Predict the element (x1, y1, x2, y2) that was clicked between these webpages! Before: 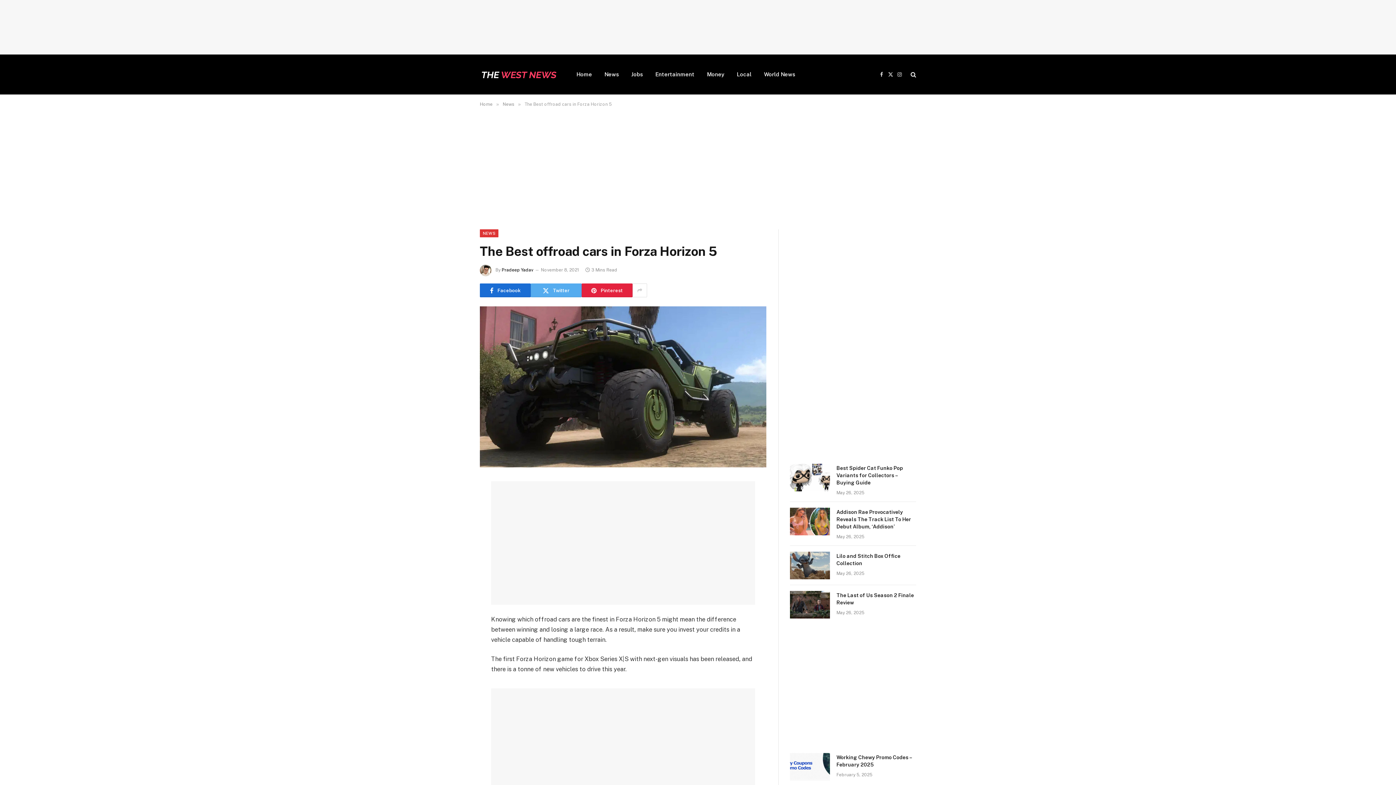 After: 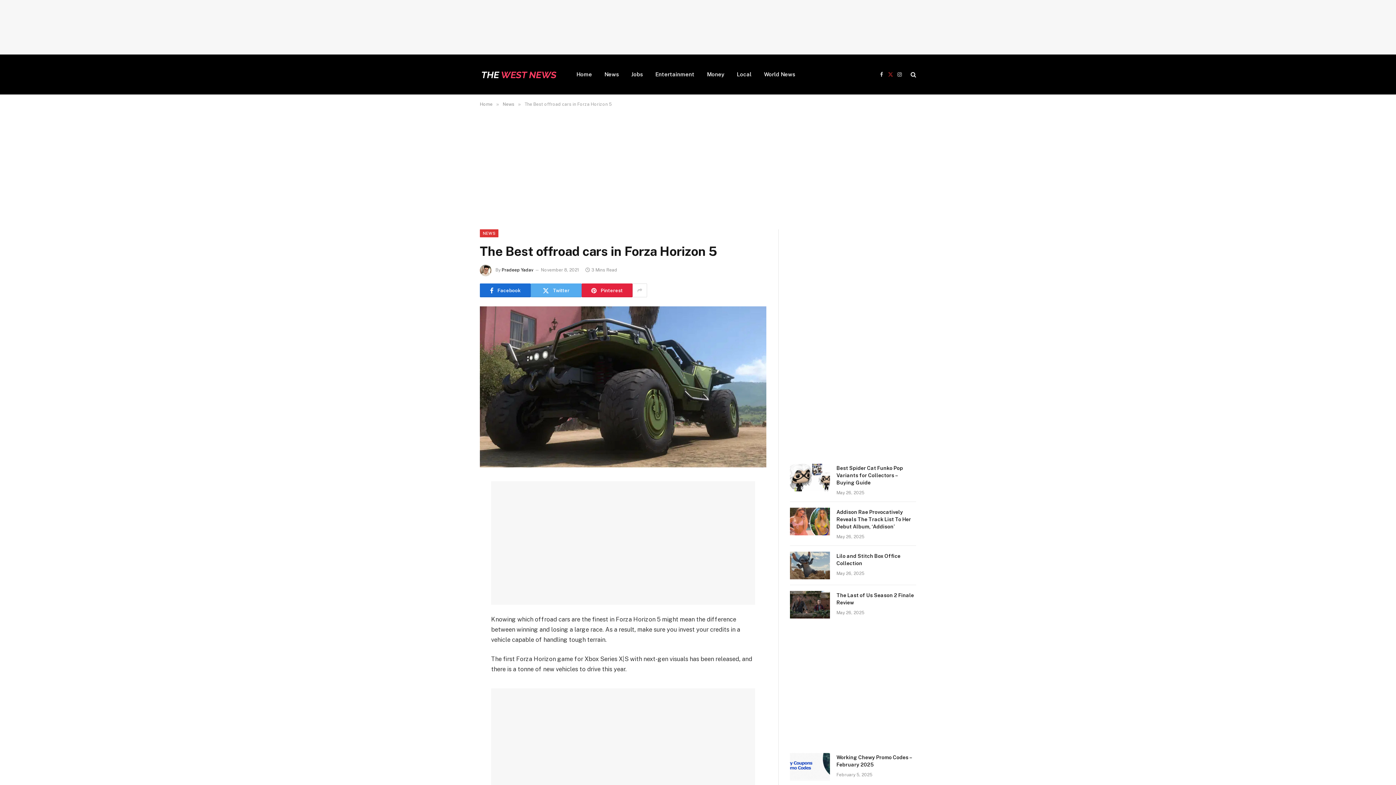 Action: bbox: (886, 66, 894, 82) label: X (Twitter)